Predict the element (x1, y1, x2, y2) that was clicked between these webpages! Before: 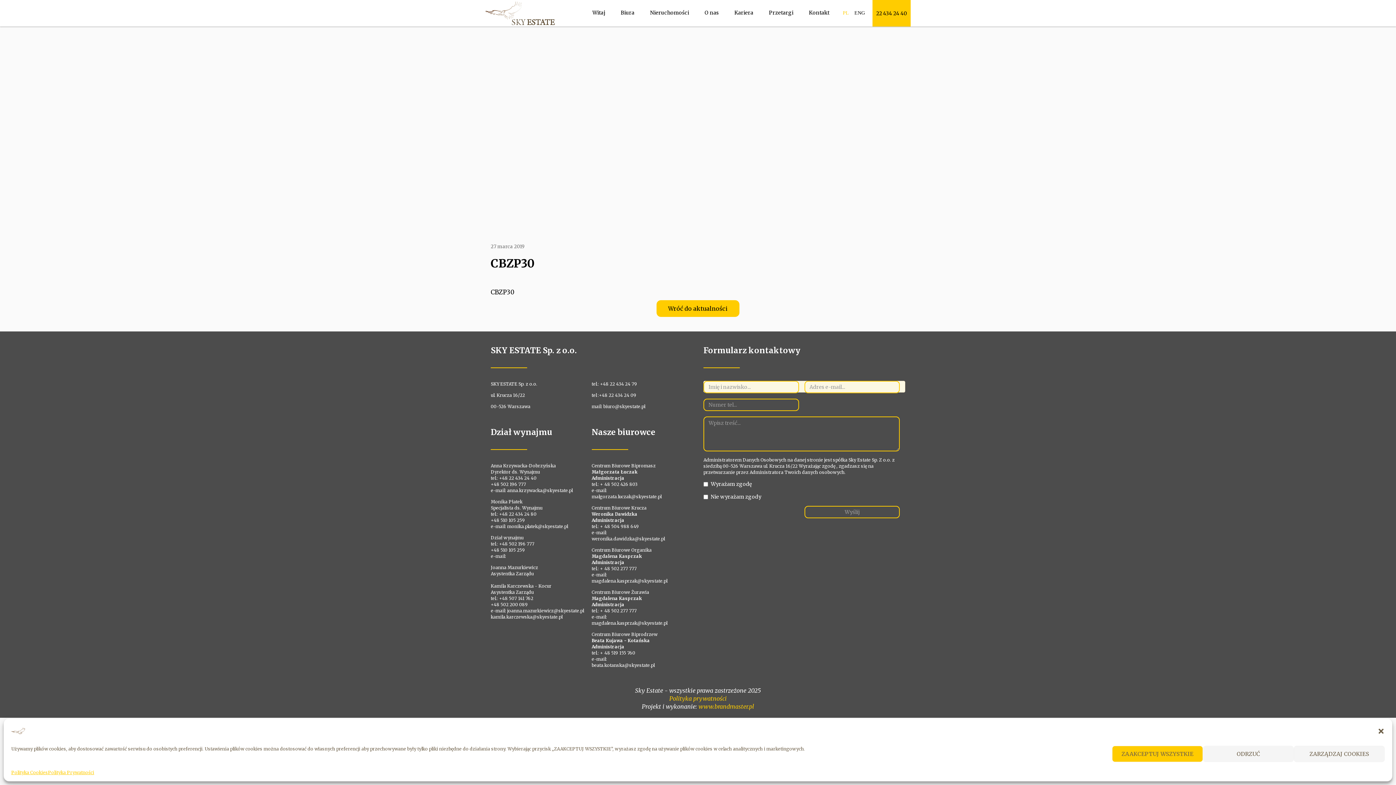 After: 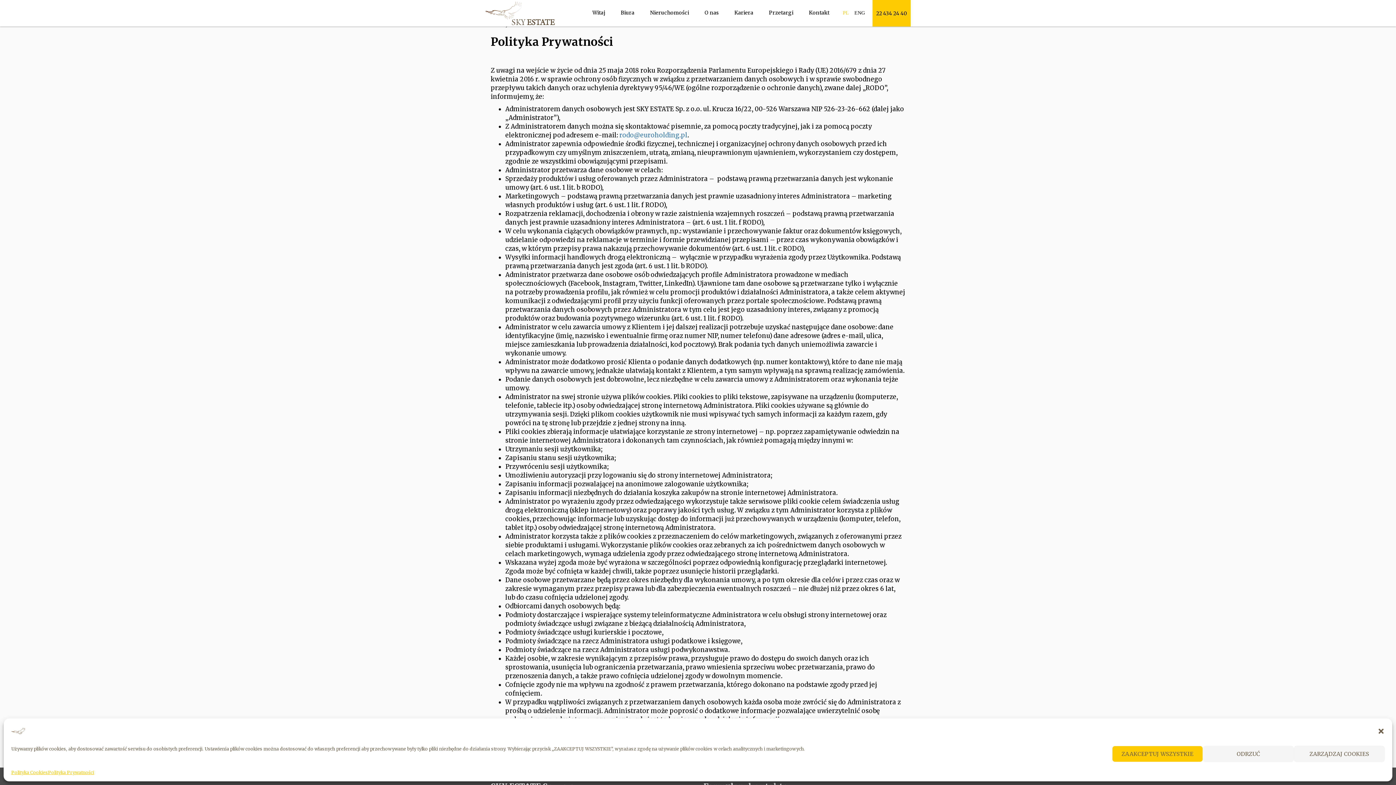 Action: bbox: (48, 769, 94, 776) label: Polityka Prywatności